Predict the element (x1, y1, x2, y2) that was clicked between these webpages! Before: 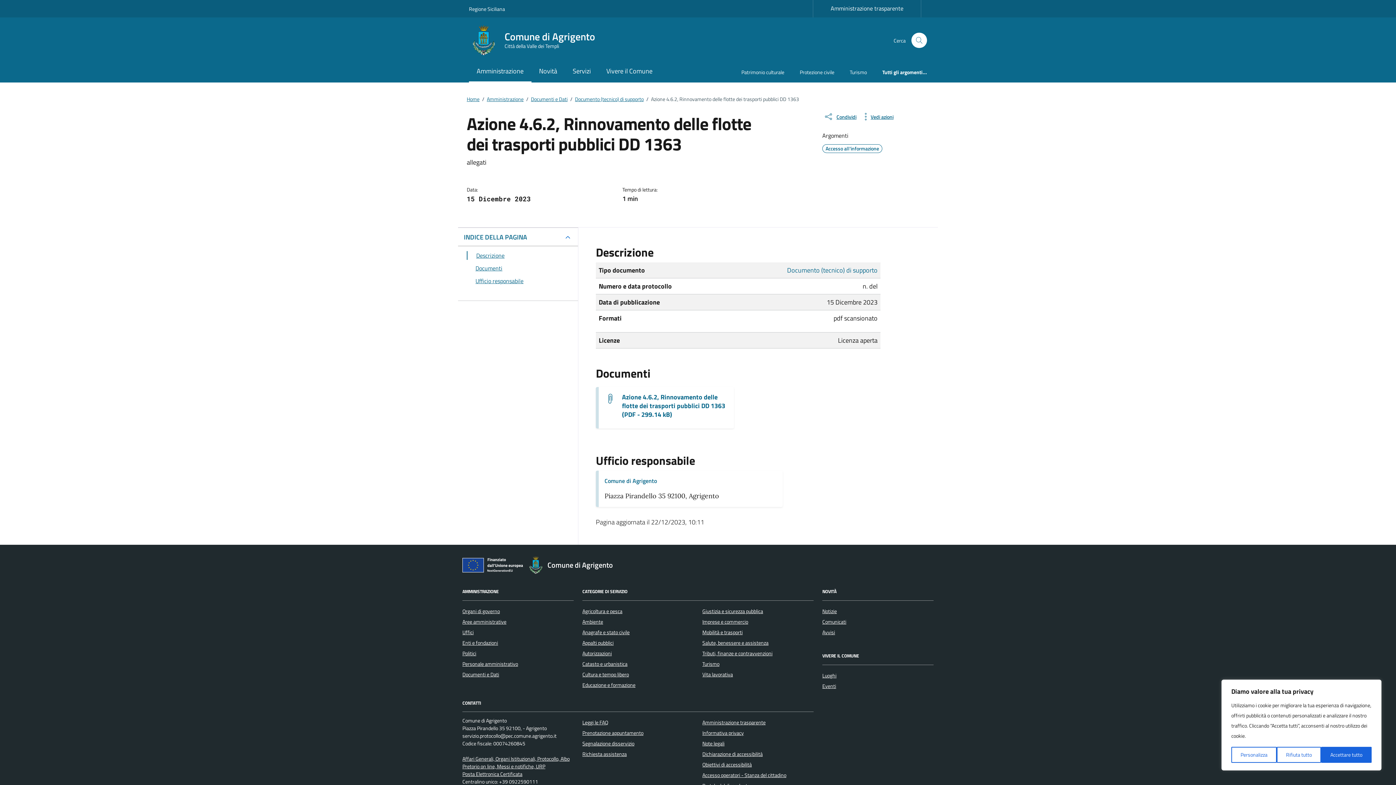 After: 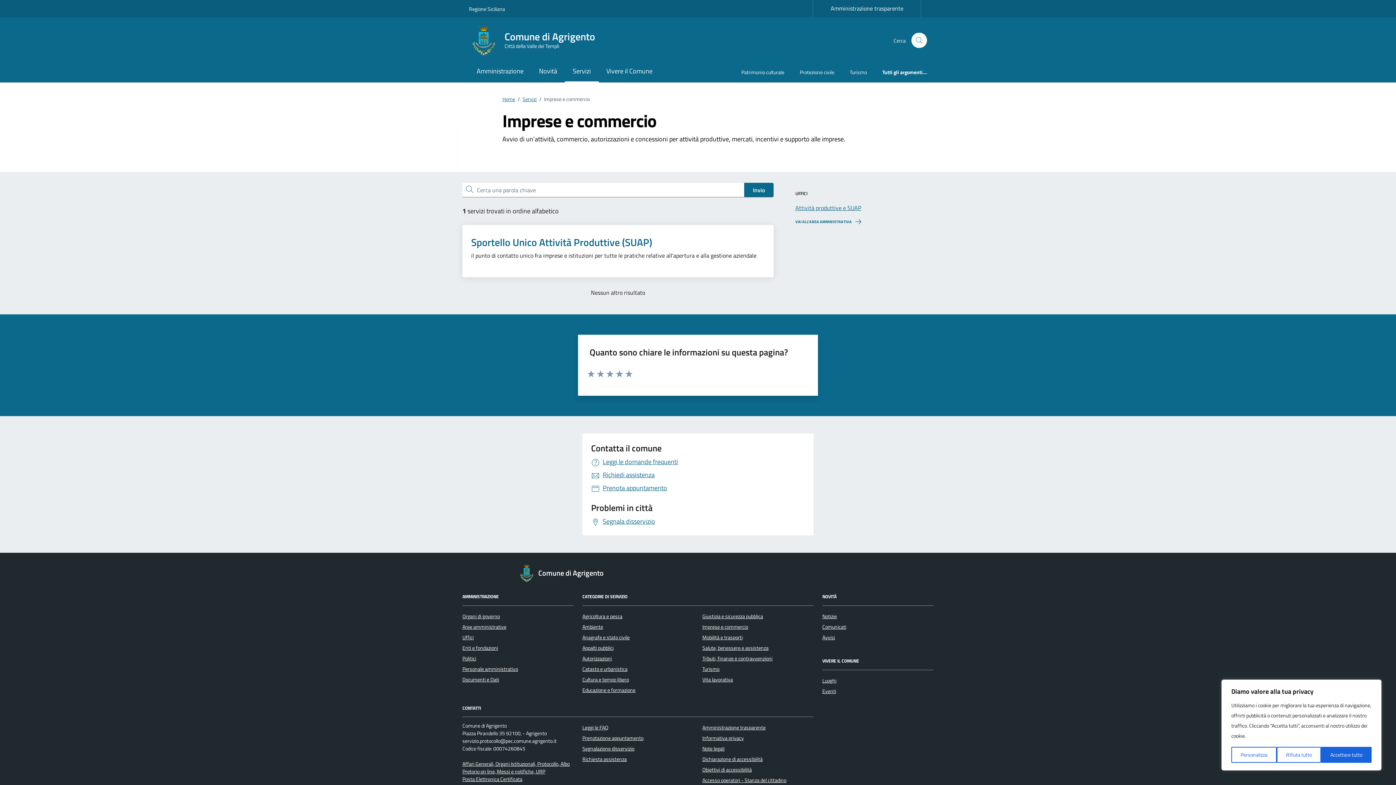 Action: label: Imprese e commercio bbox: (702, 618, 748, 626)